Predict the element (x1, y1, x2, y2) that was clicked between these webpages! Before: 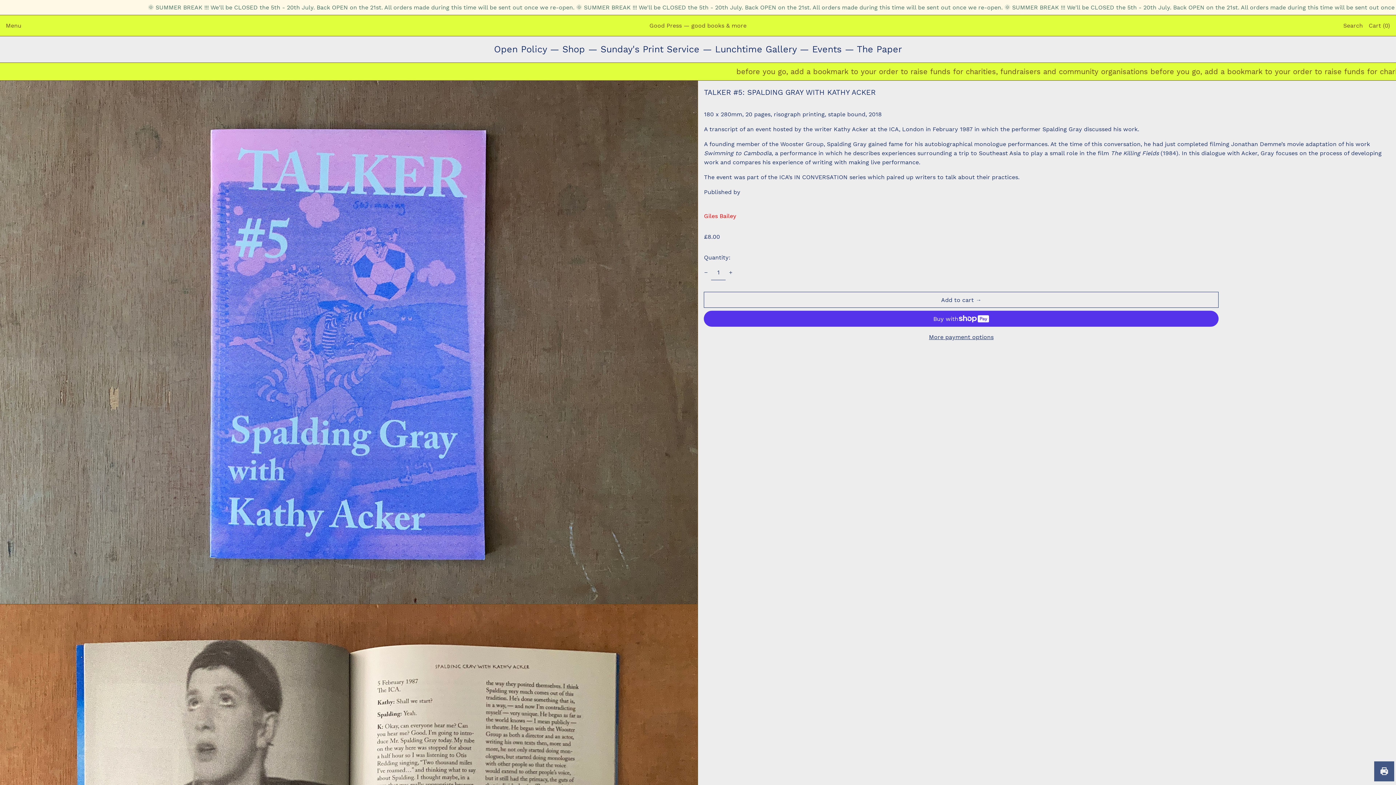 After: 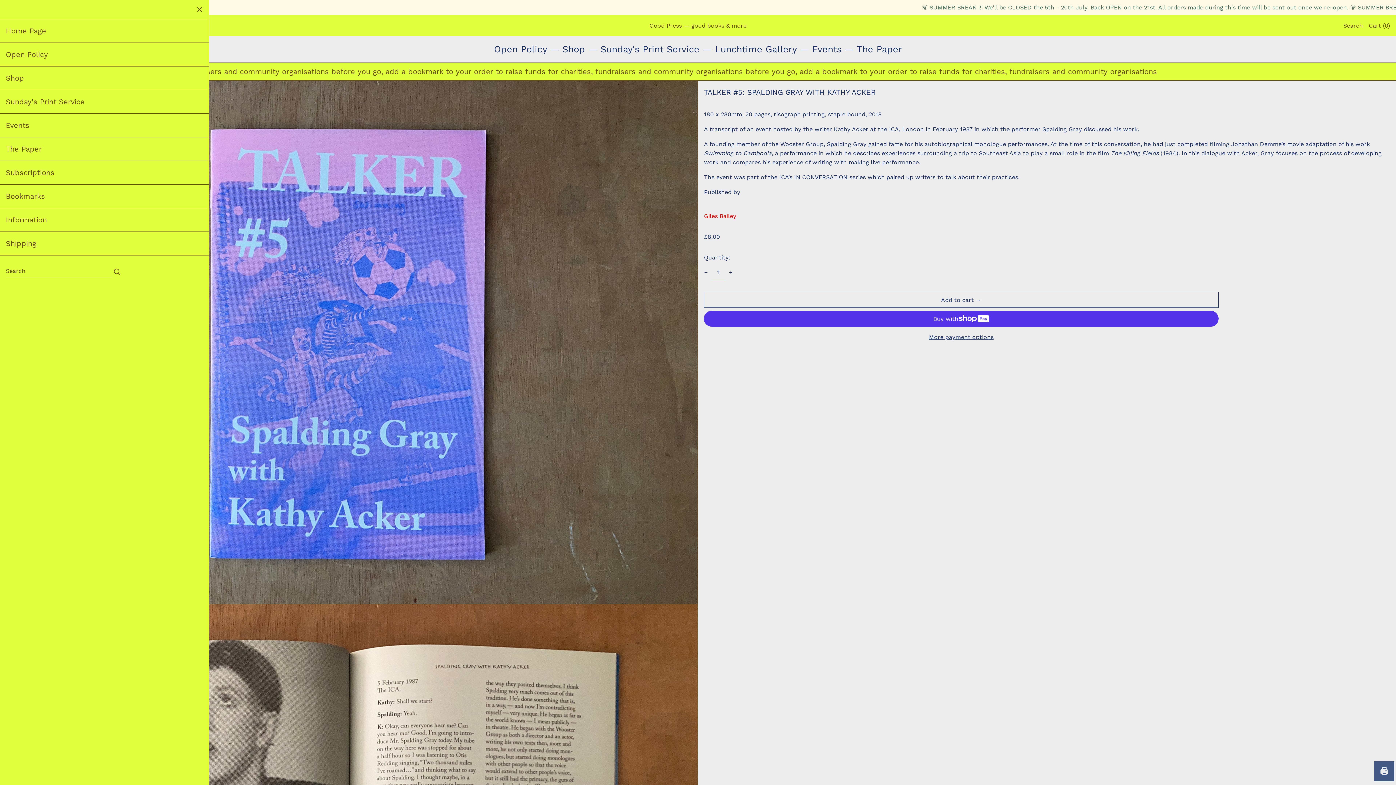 Action: label: Menu bbox: (5, 18, 21, 33)